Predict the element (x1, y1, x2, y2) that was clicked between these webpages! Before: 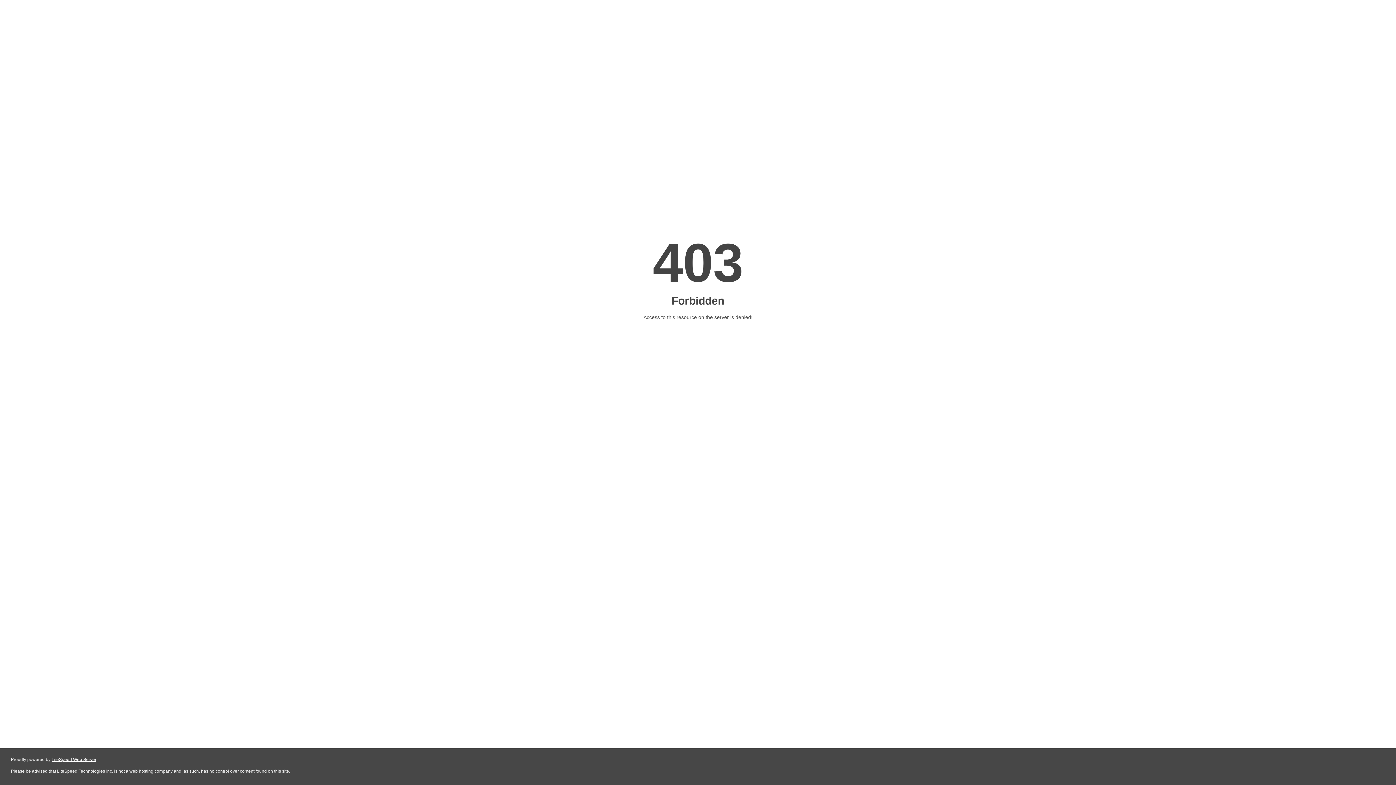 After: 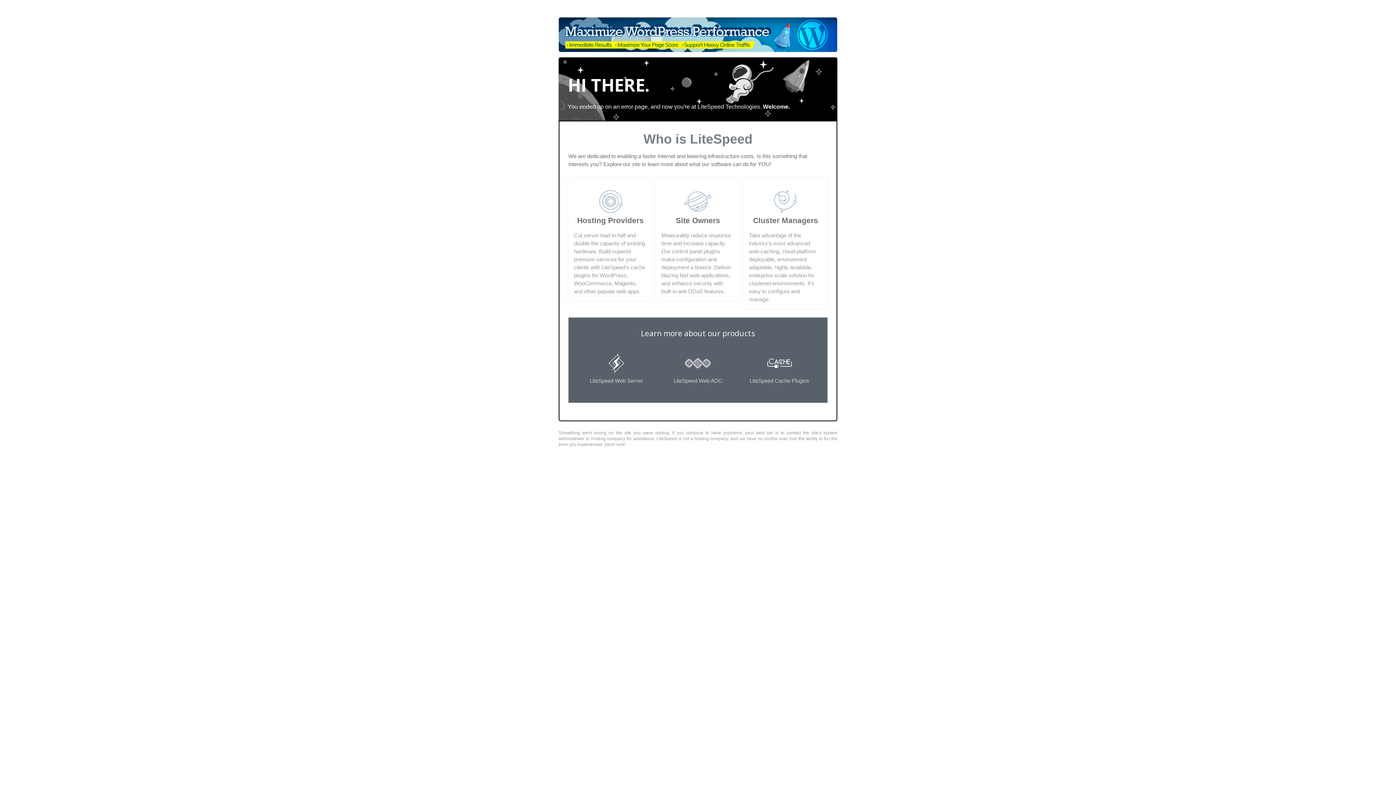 Action: label: LiteSpeed Web Server bbox: (51, 757, 96, 762)